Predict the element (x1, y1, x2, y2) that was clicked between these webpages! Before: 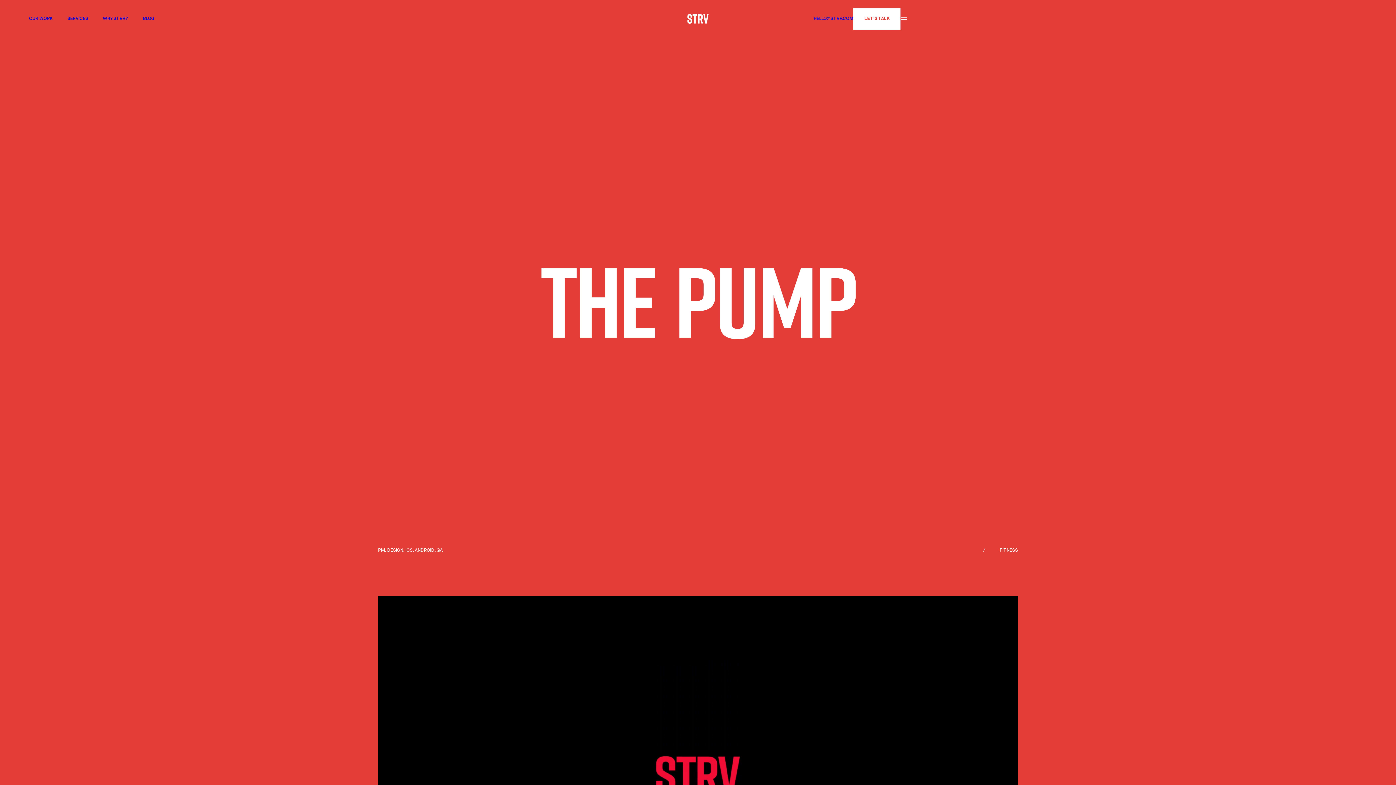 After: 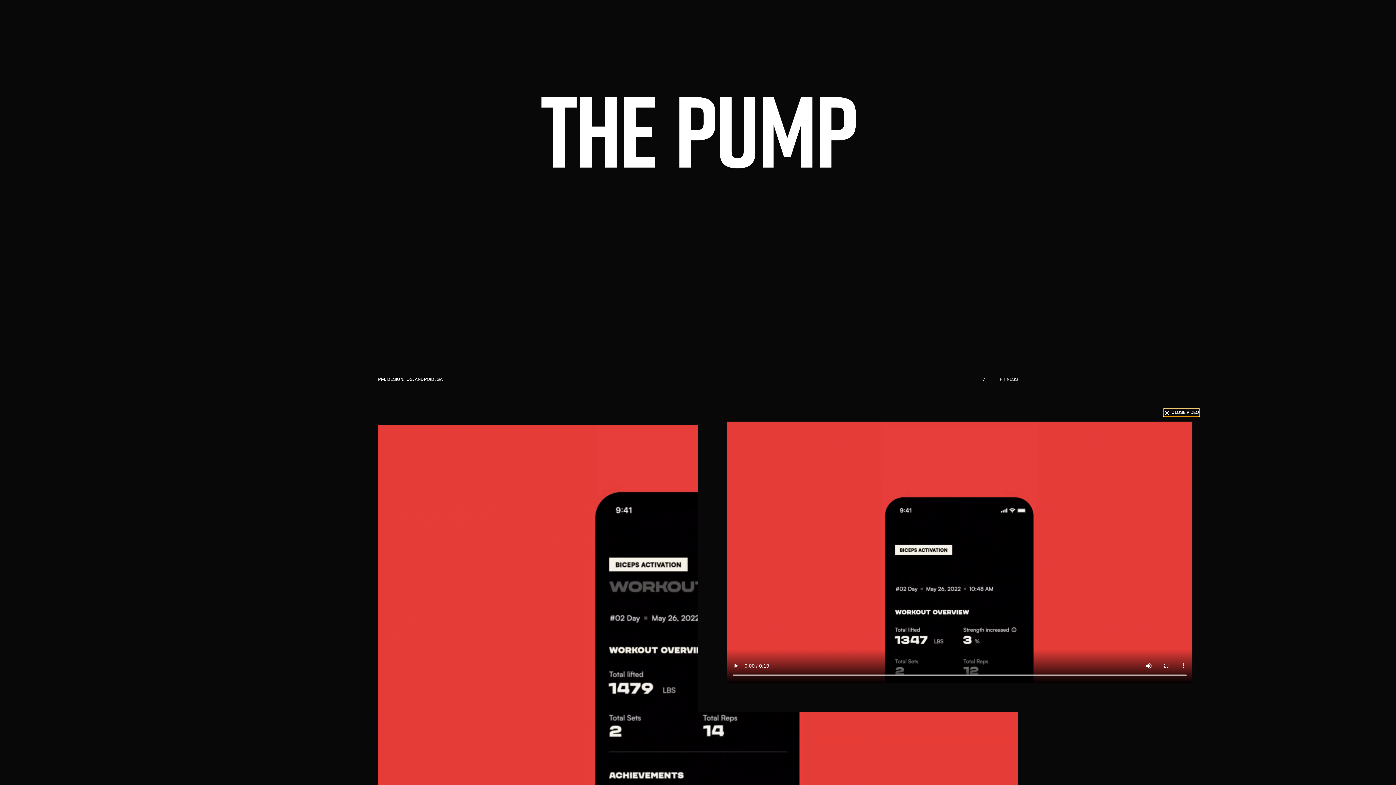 Action: bbox: (378, 596, 1018, 956)